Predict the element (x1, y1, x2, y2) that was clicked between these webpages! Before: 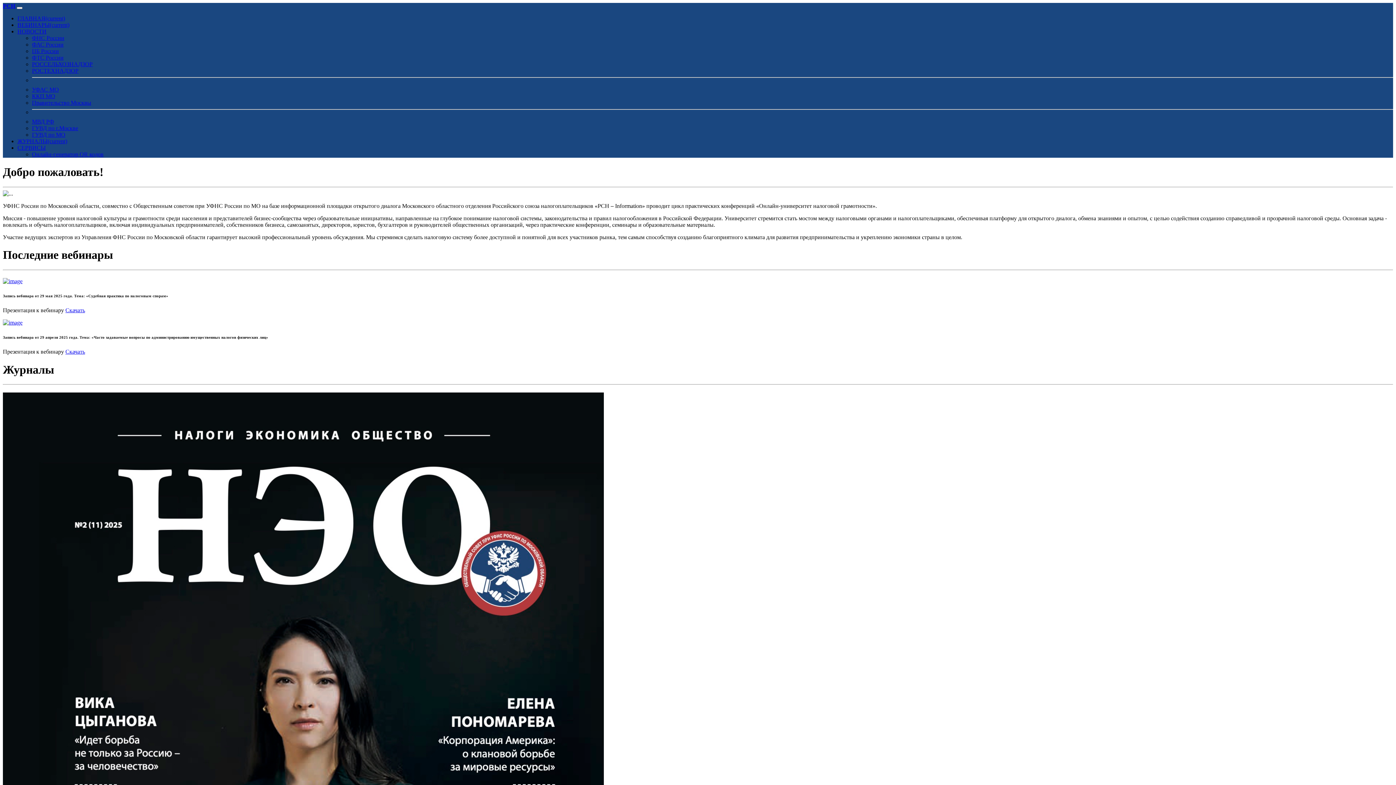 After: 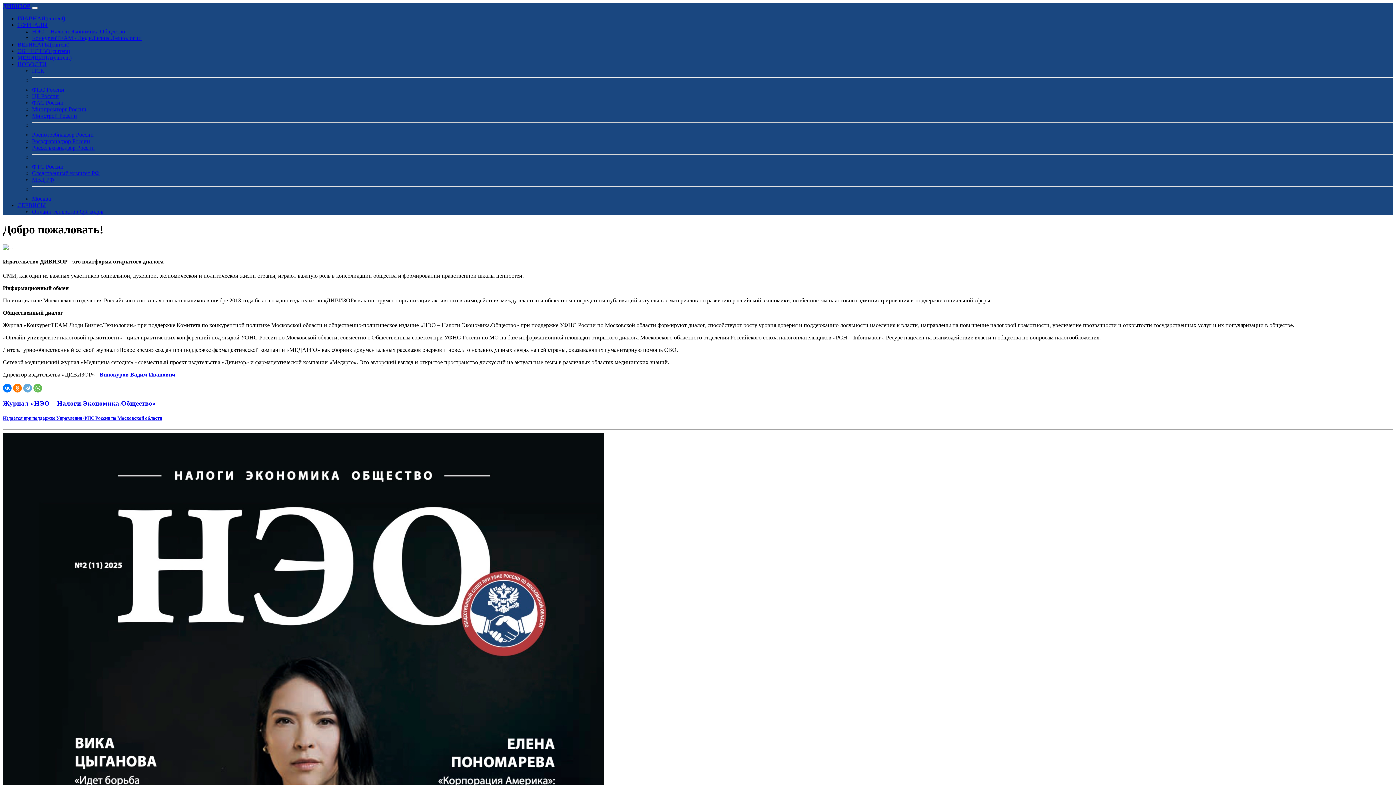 Action: bbox: (17, 138, 67, 144) label: ЖУРНАЛЫ(current)